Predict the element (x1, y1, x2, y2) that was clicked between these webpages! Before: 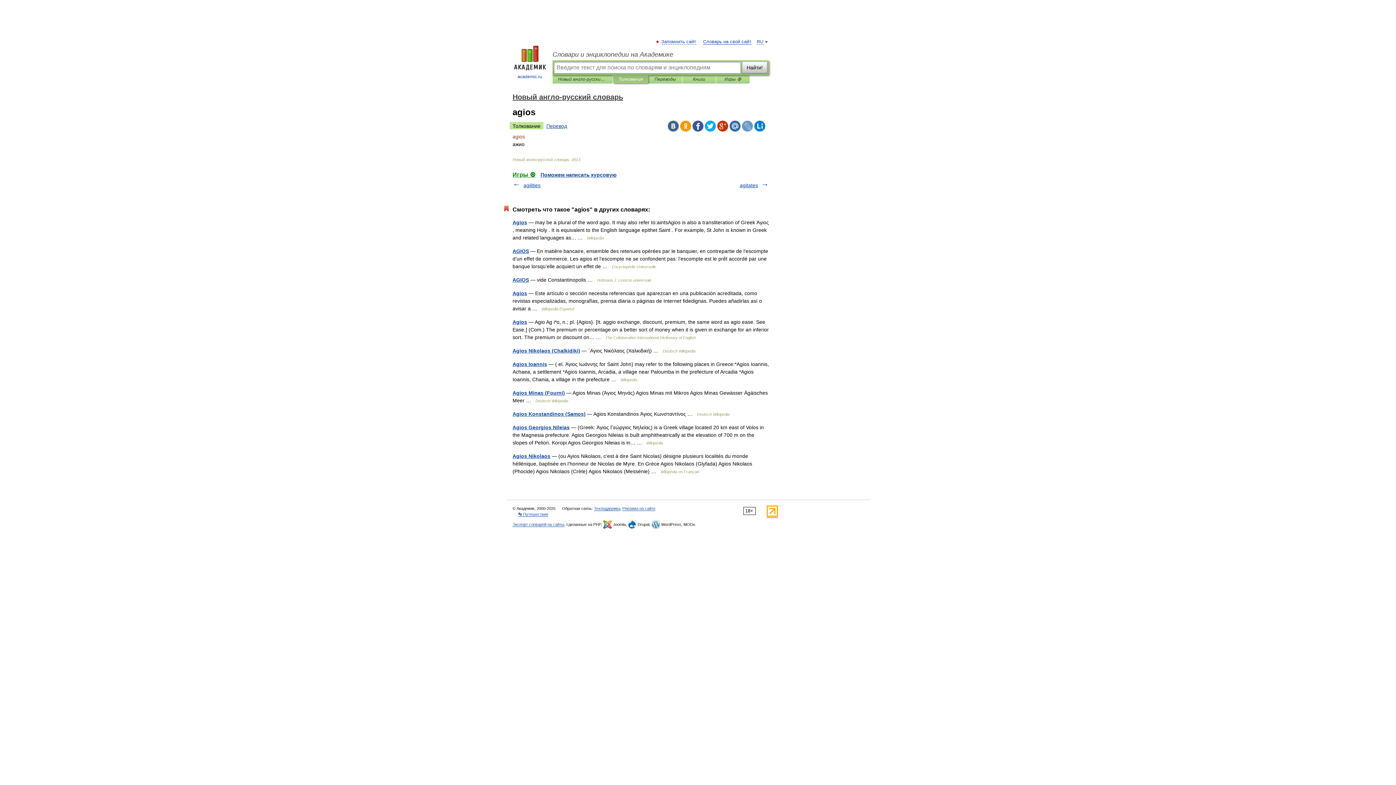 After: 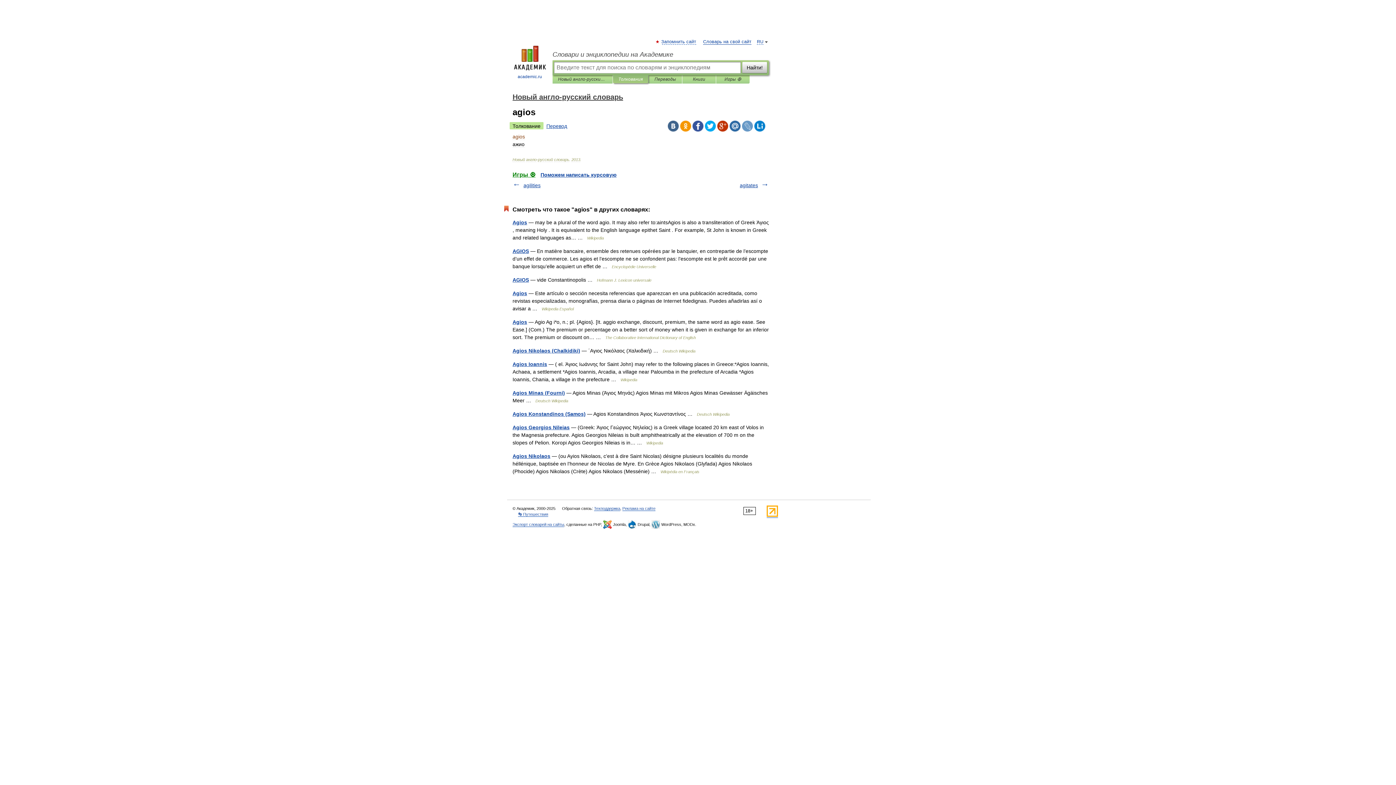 Action: bbox: (668, 120, 678, 131)